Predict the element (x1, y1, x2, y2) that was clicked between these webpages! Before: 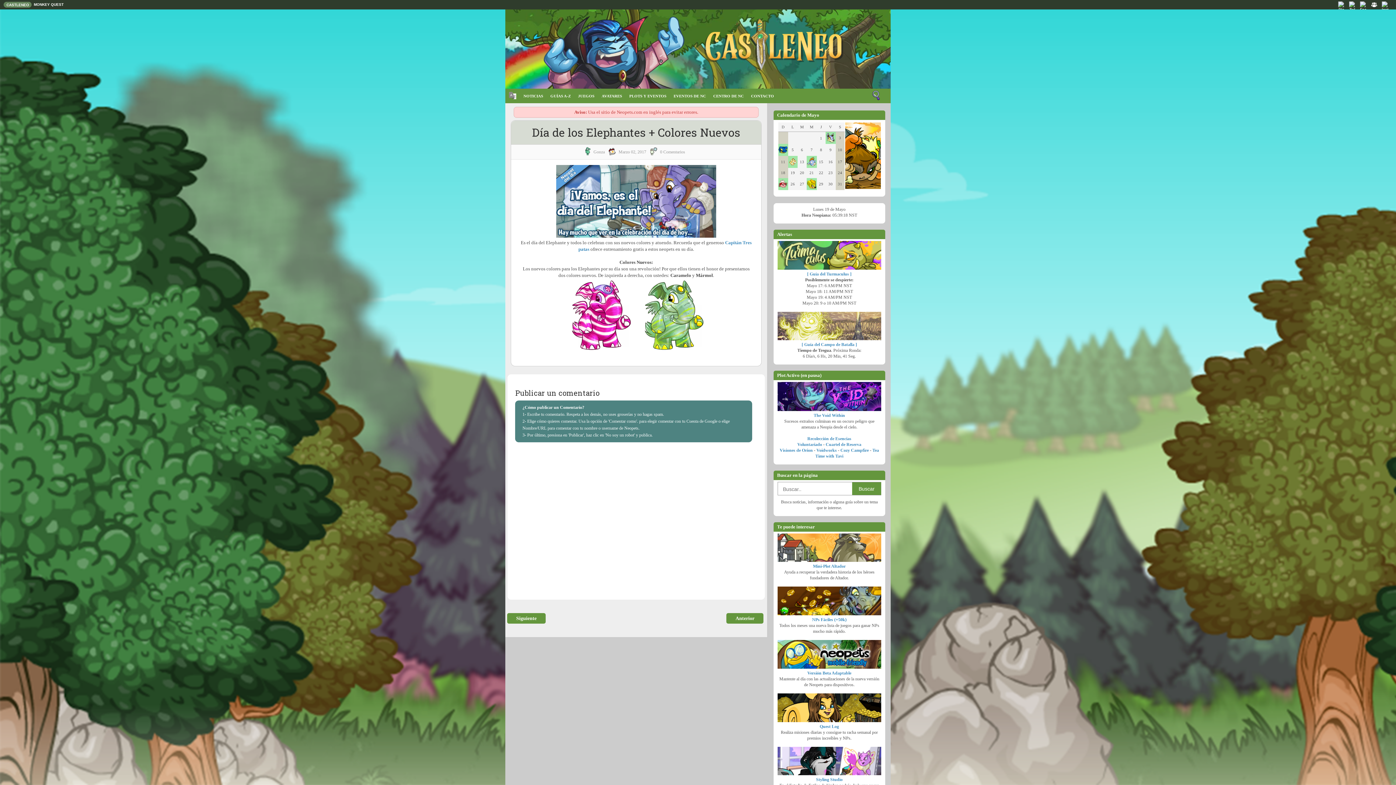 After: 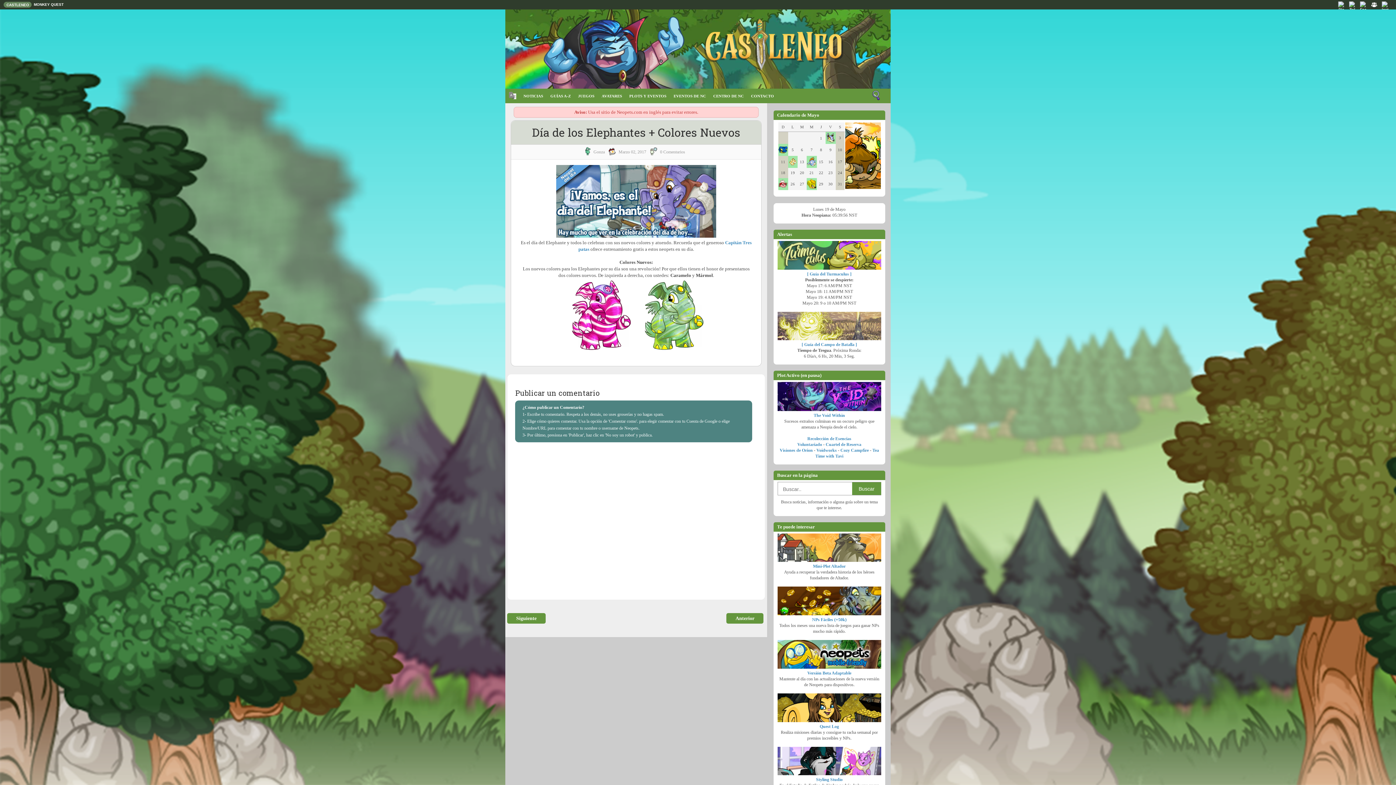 Action: bbox: (845, 185, 880, 190)